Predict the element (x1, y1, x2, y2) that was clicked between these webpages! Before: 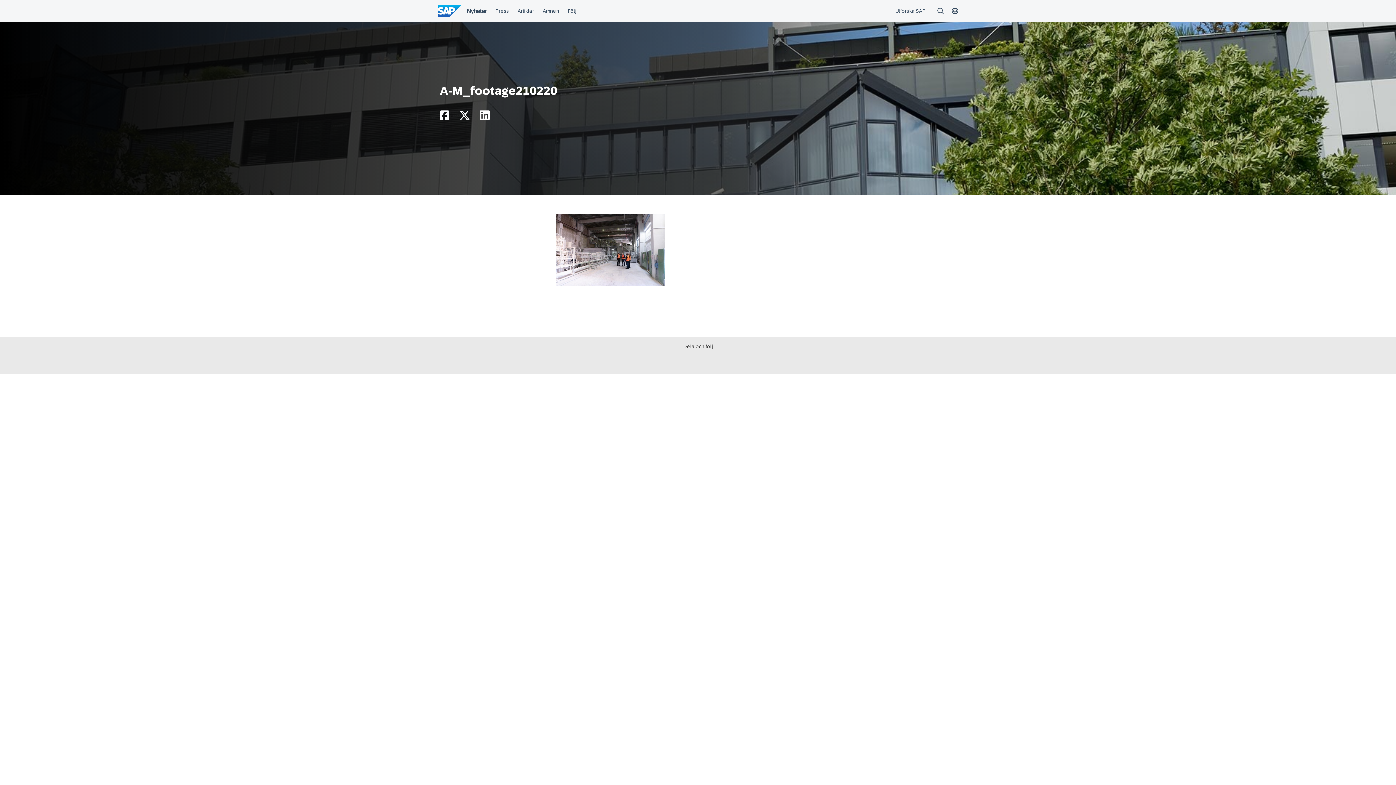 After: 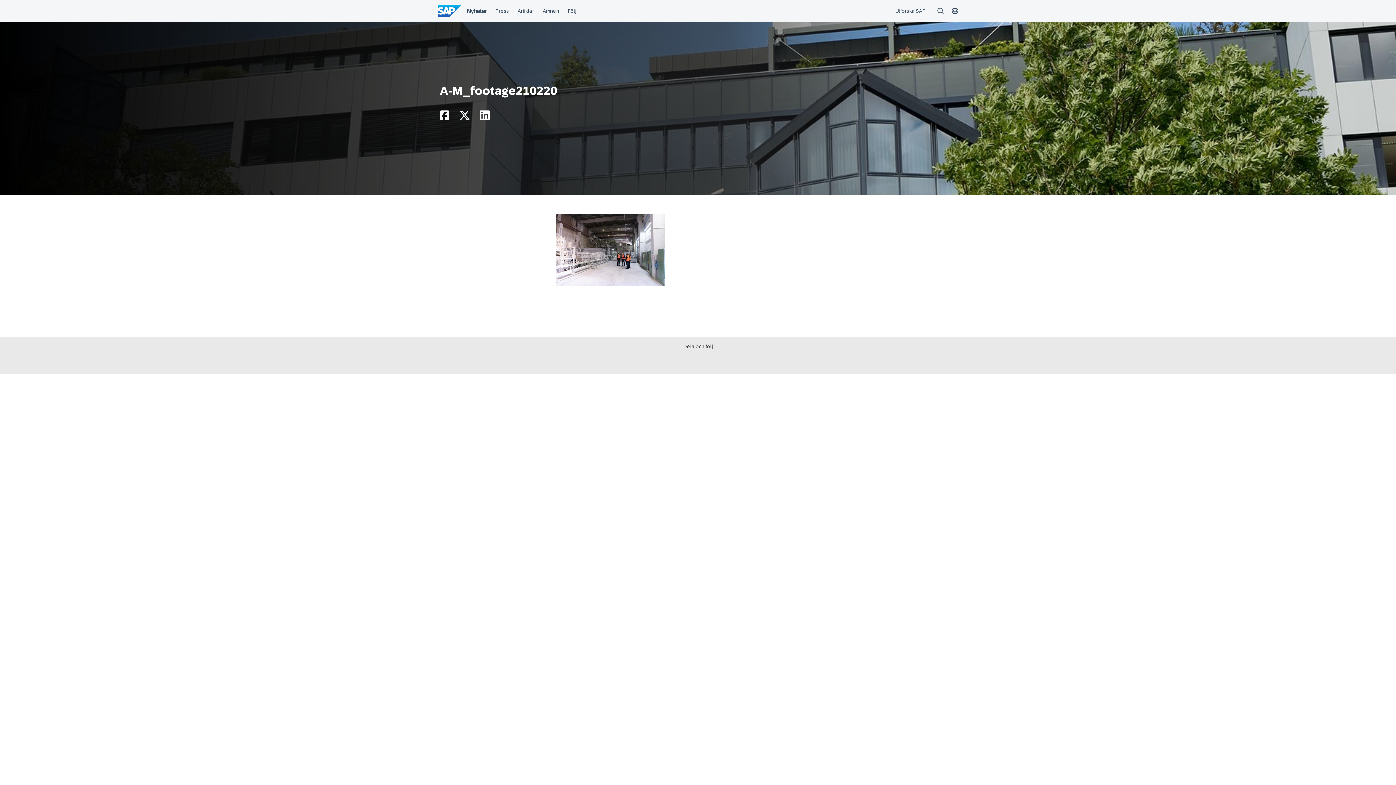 Action: bbox: (440, 114, 449, 120)